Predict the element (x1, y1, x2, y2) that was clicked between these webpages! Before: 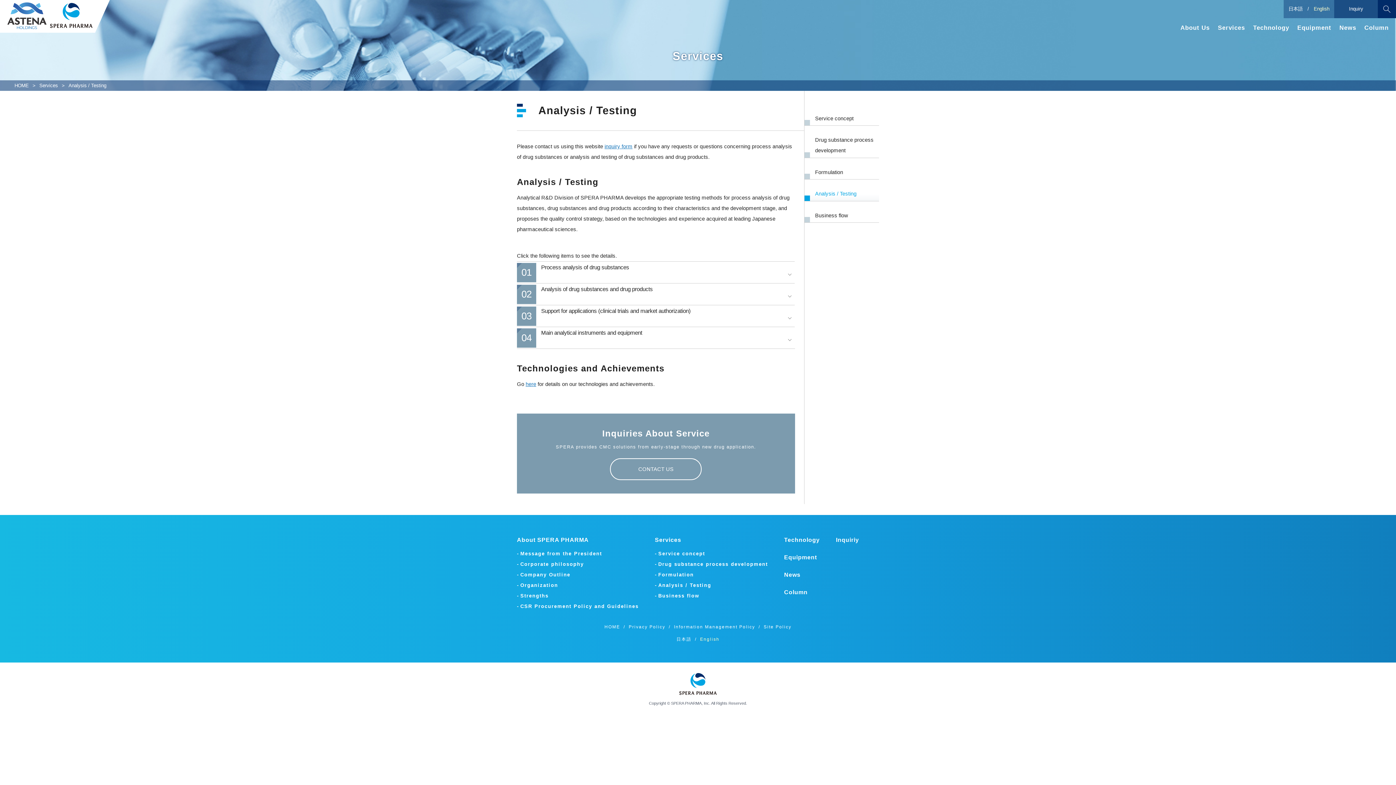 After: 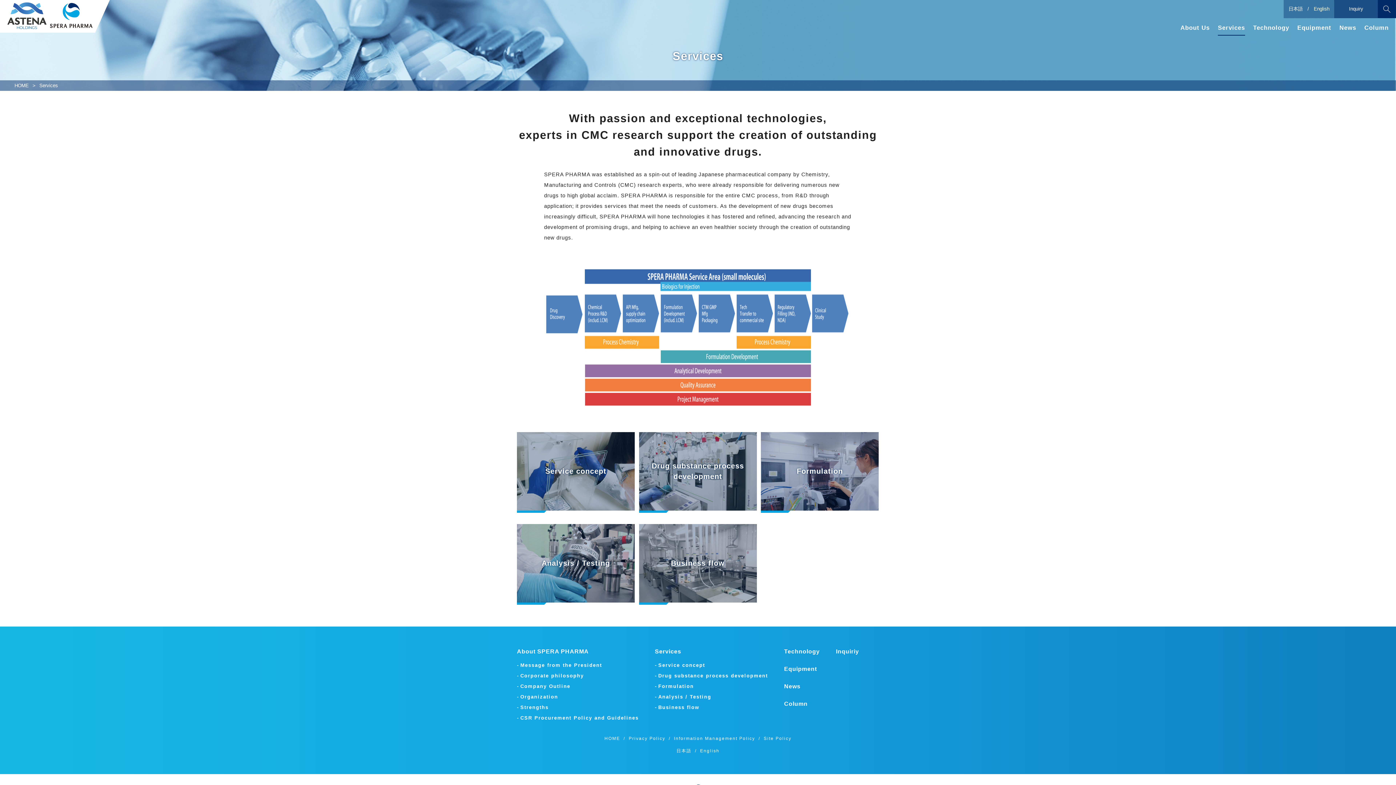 Action: label: Services bbox: (1218, 21, 1245, 33)